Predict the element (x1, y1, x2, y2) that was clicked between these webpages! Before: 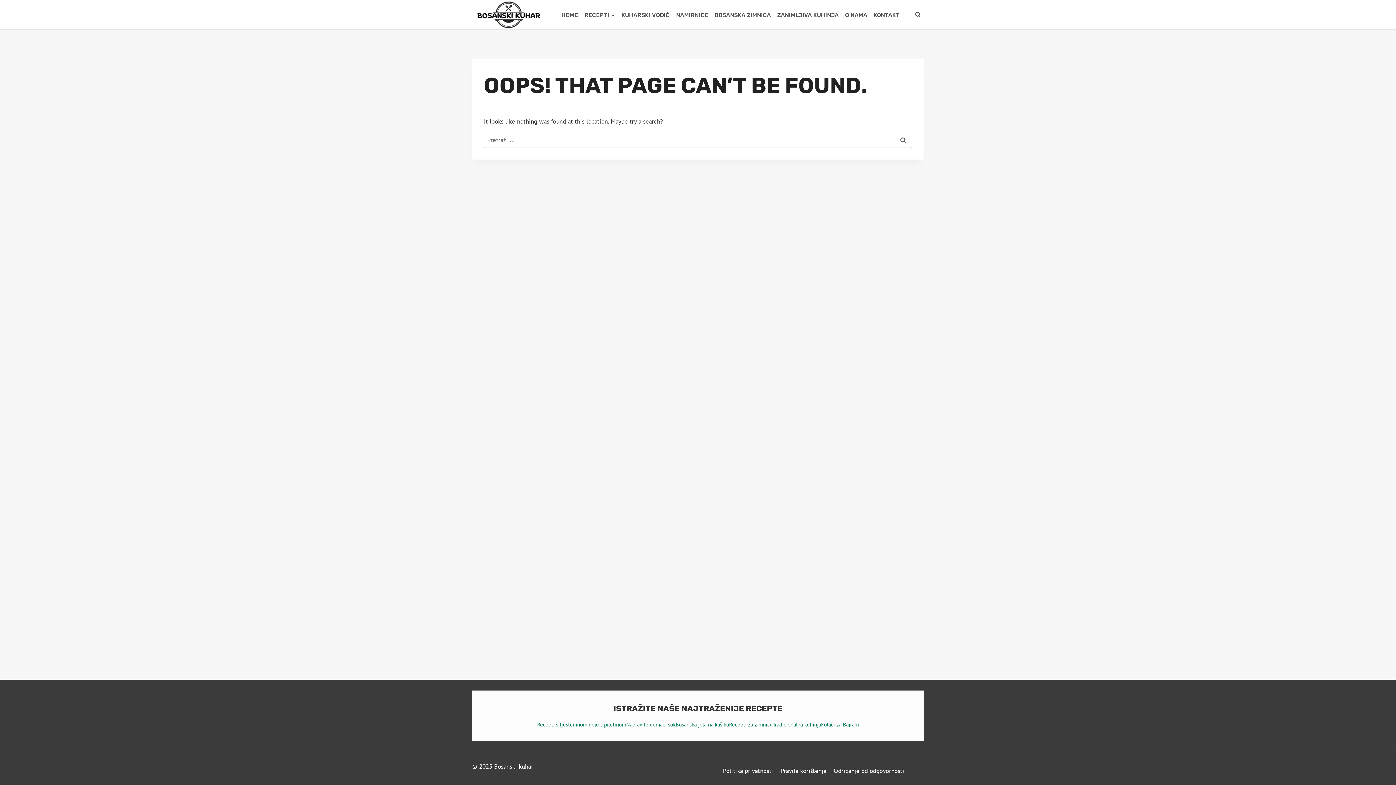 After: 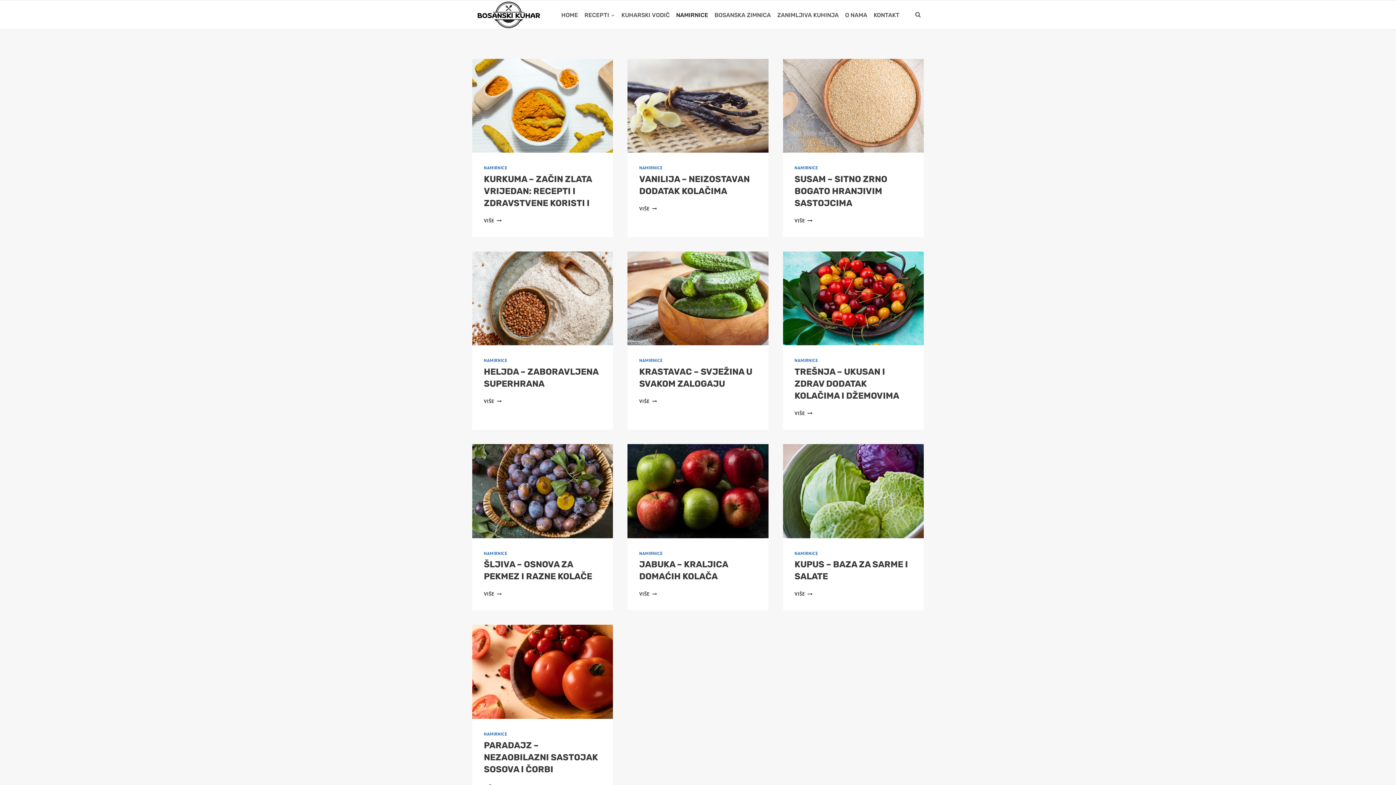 Action: bbox: (673, 6, 711, 22) label: NAMIRNICE